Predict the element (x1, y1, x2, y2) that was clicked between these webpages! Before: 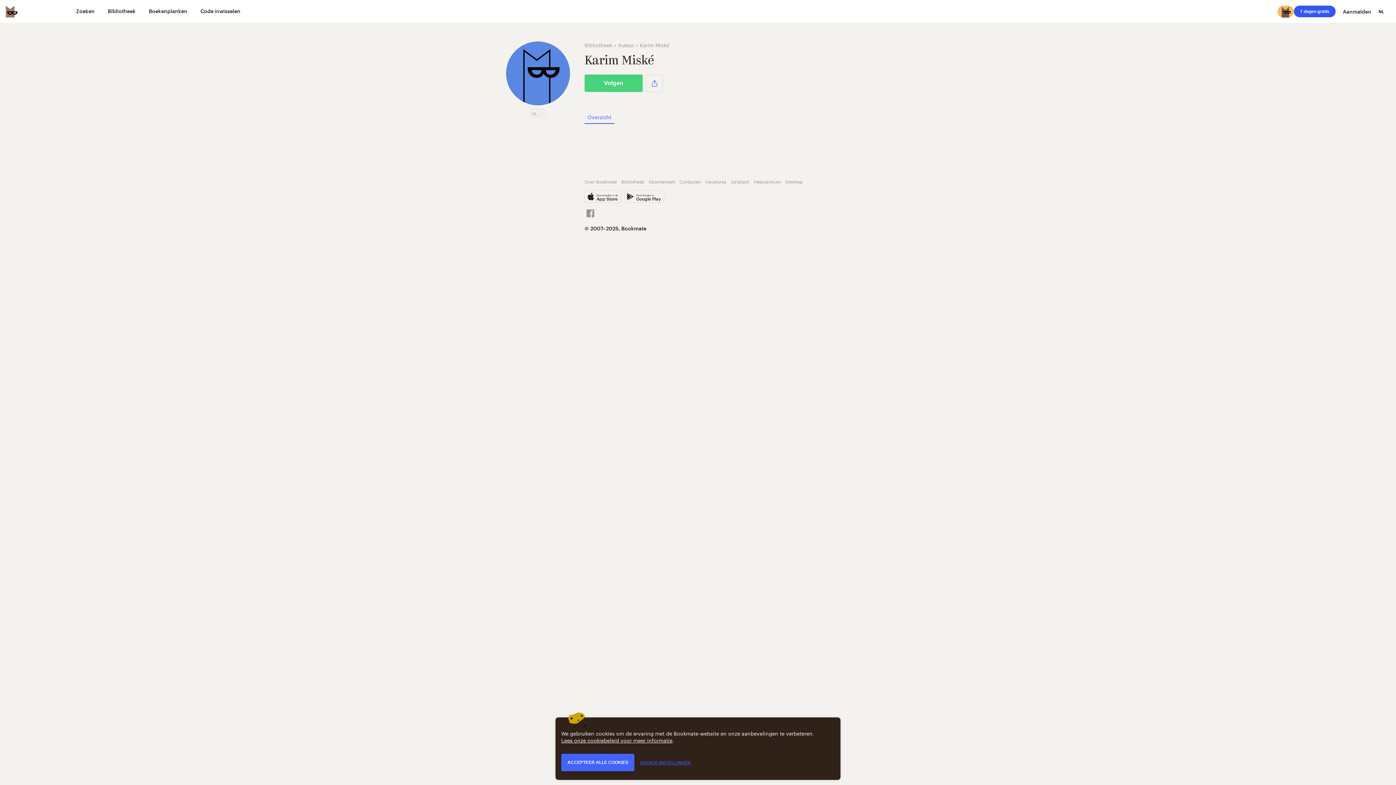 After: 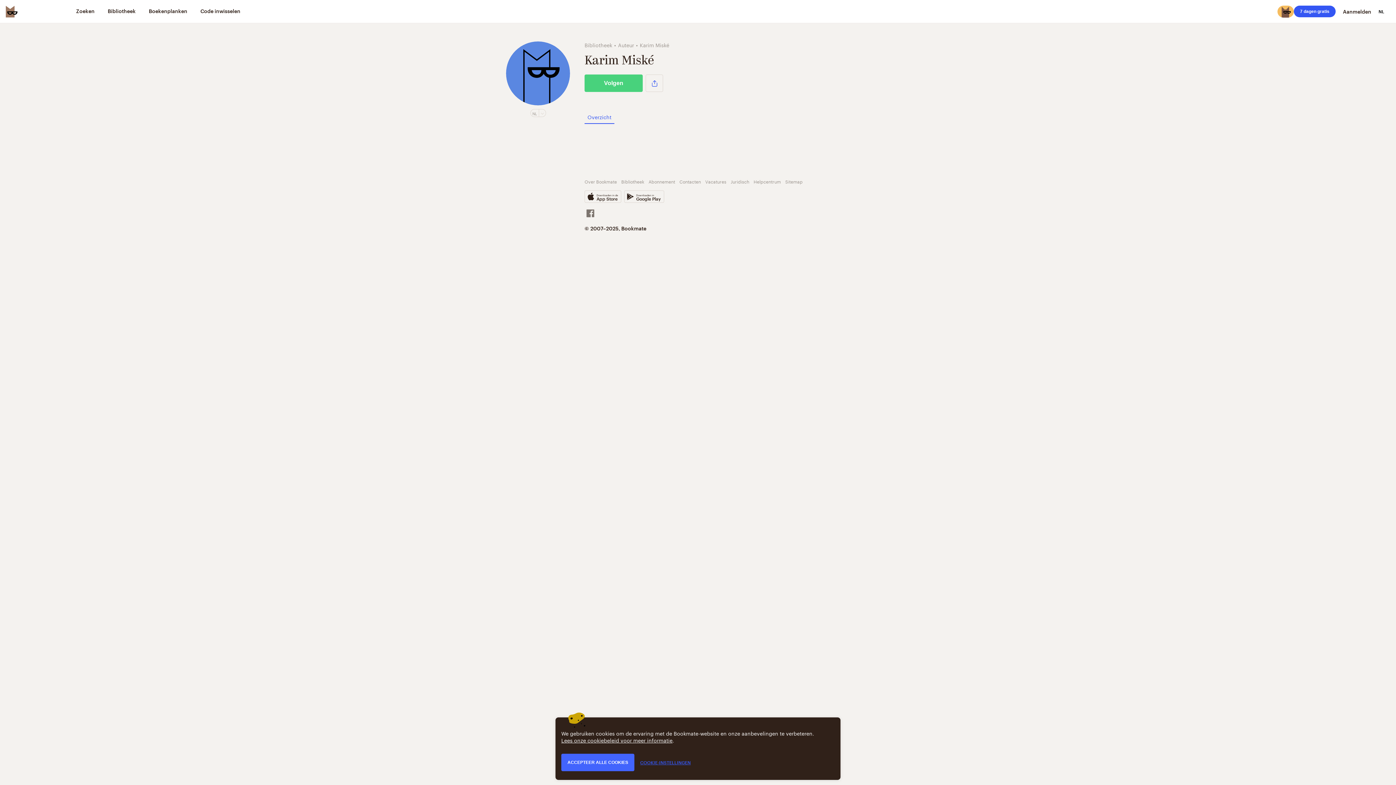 Action: bbox: (584, 208, 605, 217)